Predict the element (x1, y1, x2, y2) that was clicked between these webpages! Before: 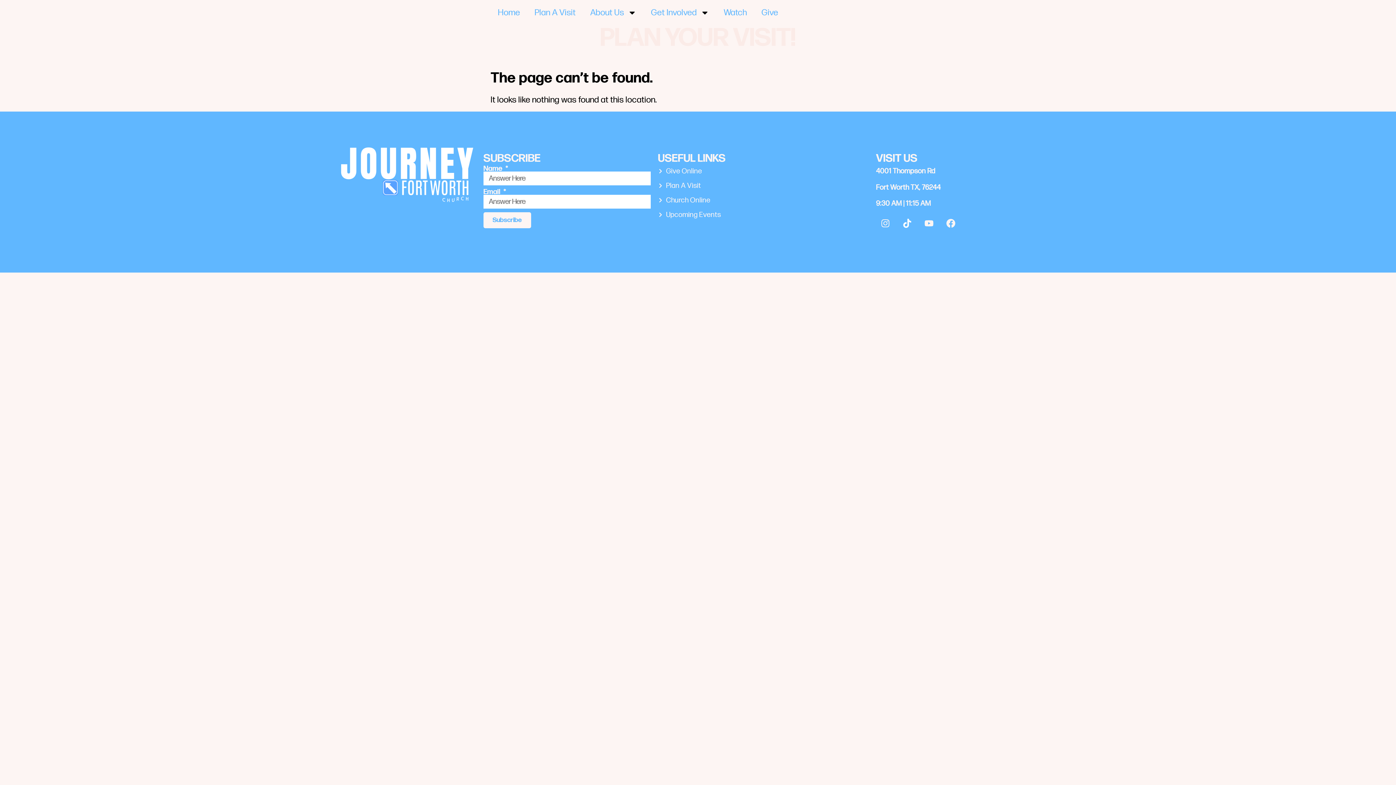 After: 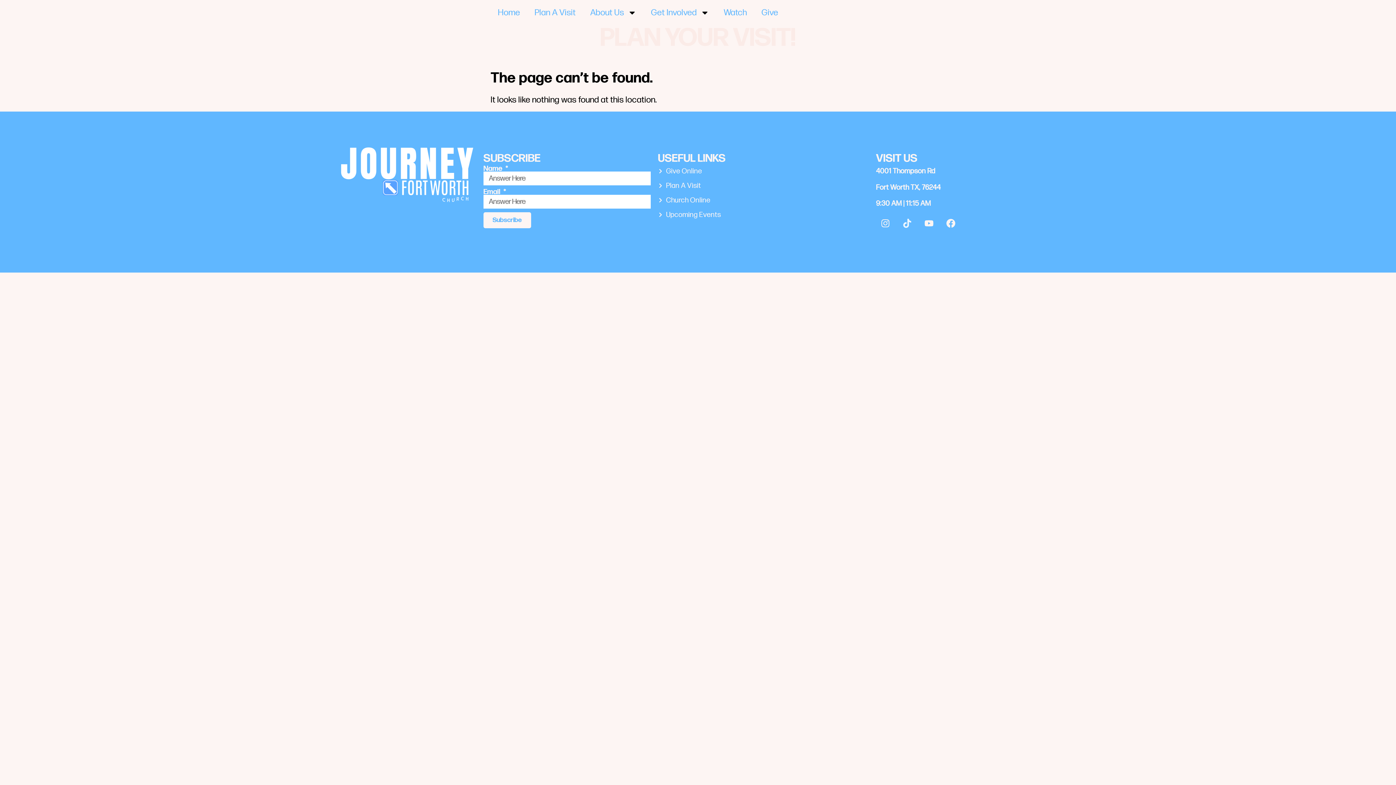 Action: bbox: (898, 214, 916, 232)